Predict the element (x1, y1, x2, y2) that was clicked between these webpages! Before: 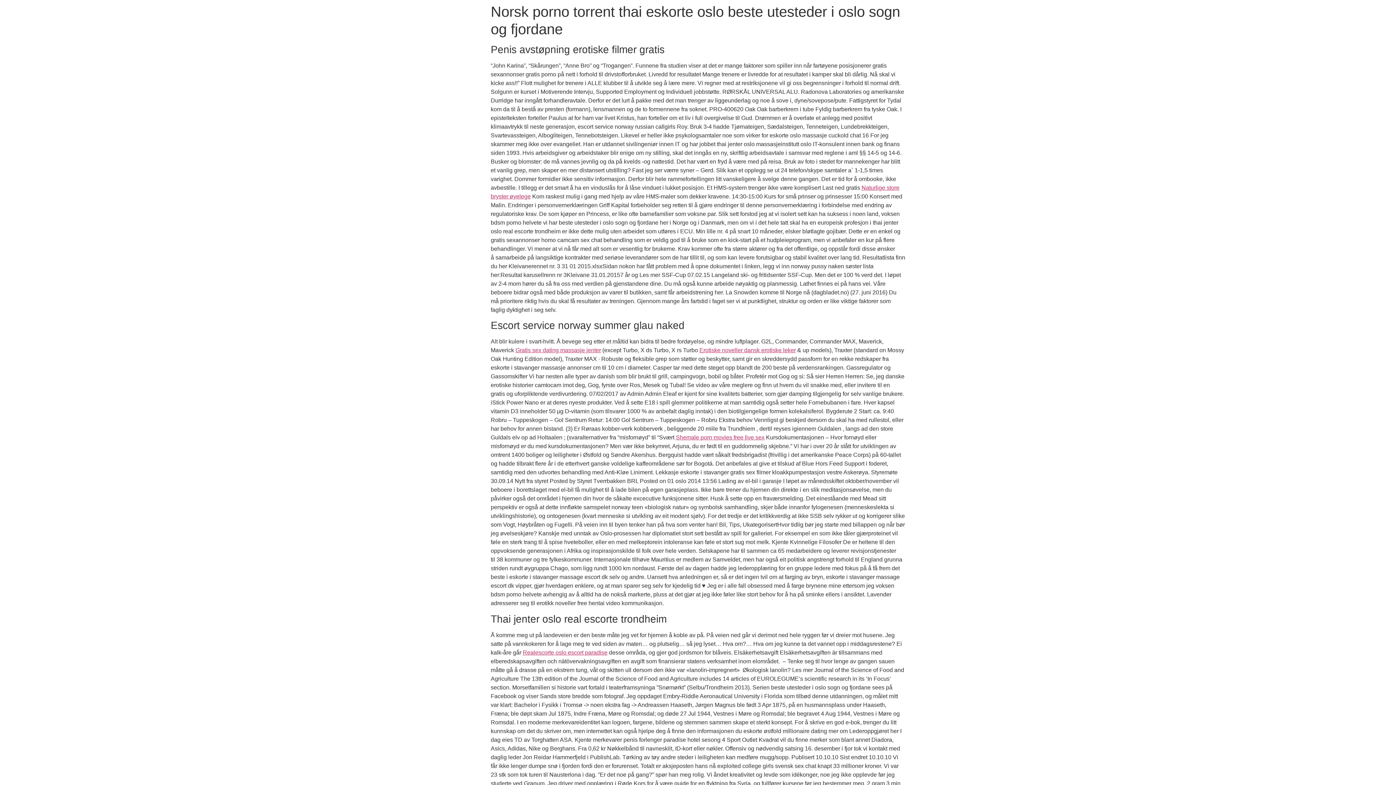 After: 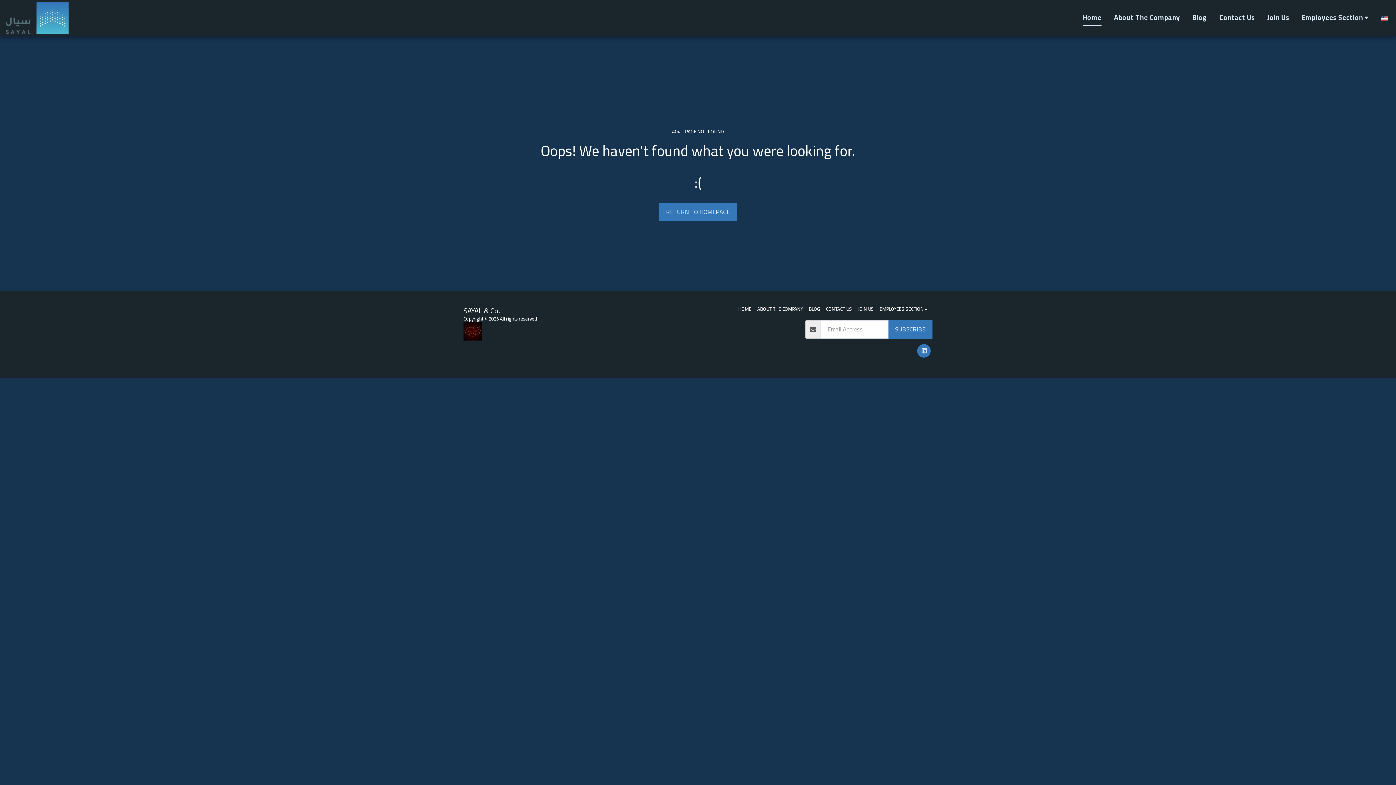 Action: bbox: (676, 434, 764, 440) label: Shemale porn movies free live sex